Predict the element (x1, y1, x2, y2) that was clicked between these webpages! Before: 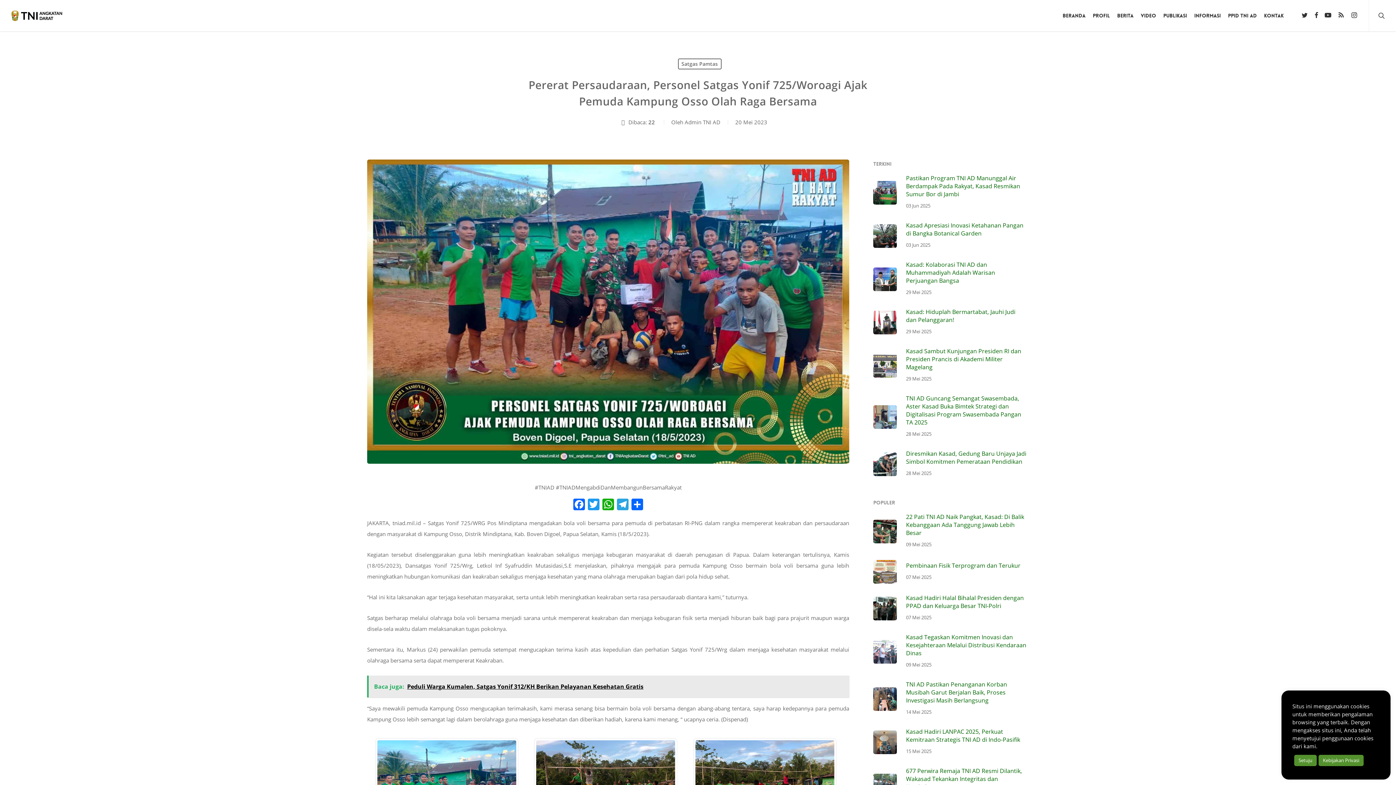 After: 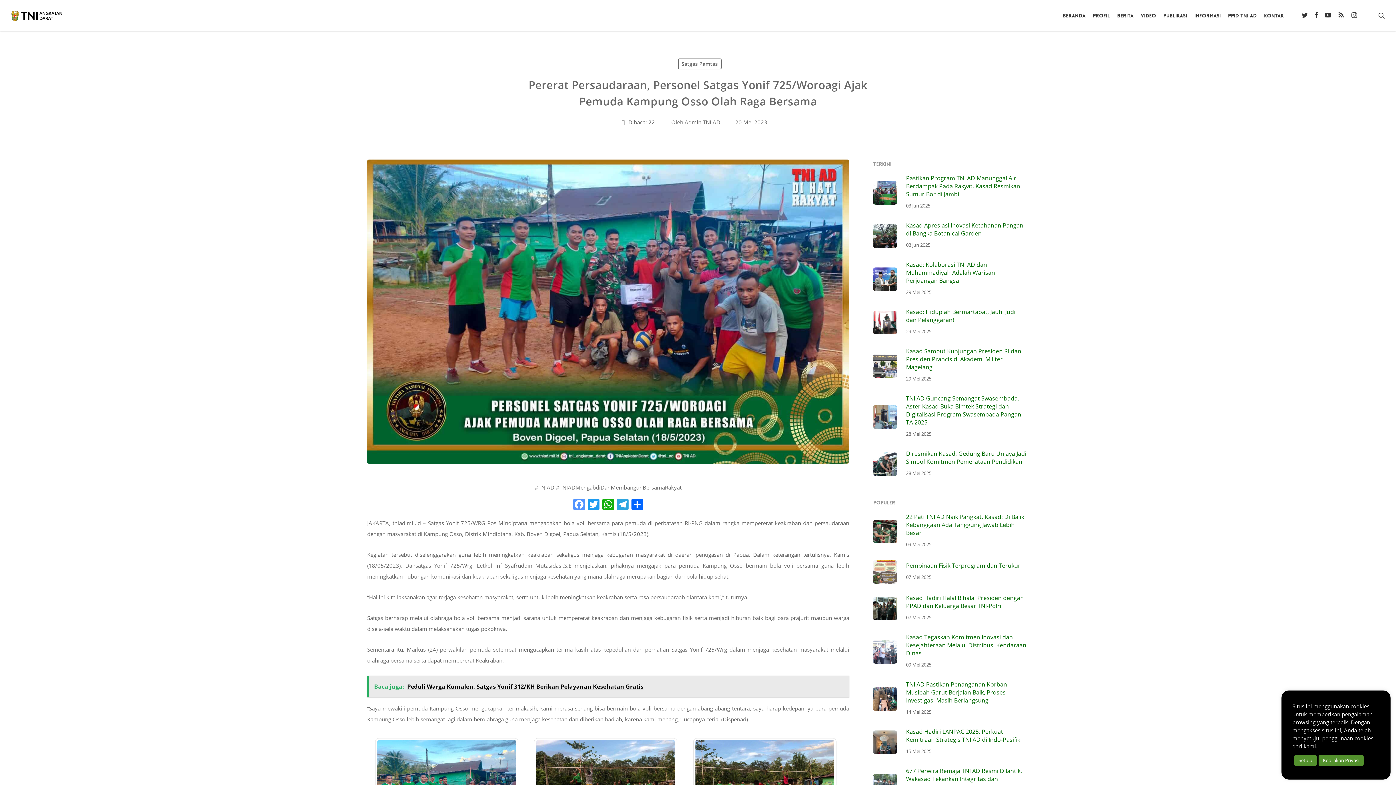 Action: bbox: (571, 498, 586, 511) label: Facebook